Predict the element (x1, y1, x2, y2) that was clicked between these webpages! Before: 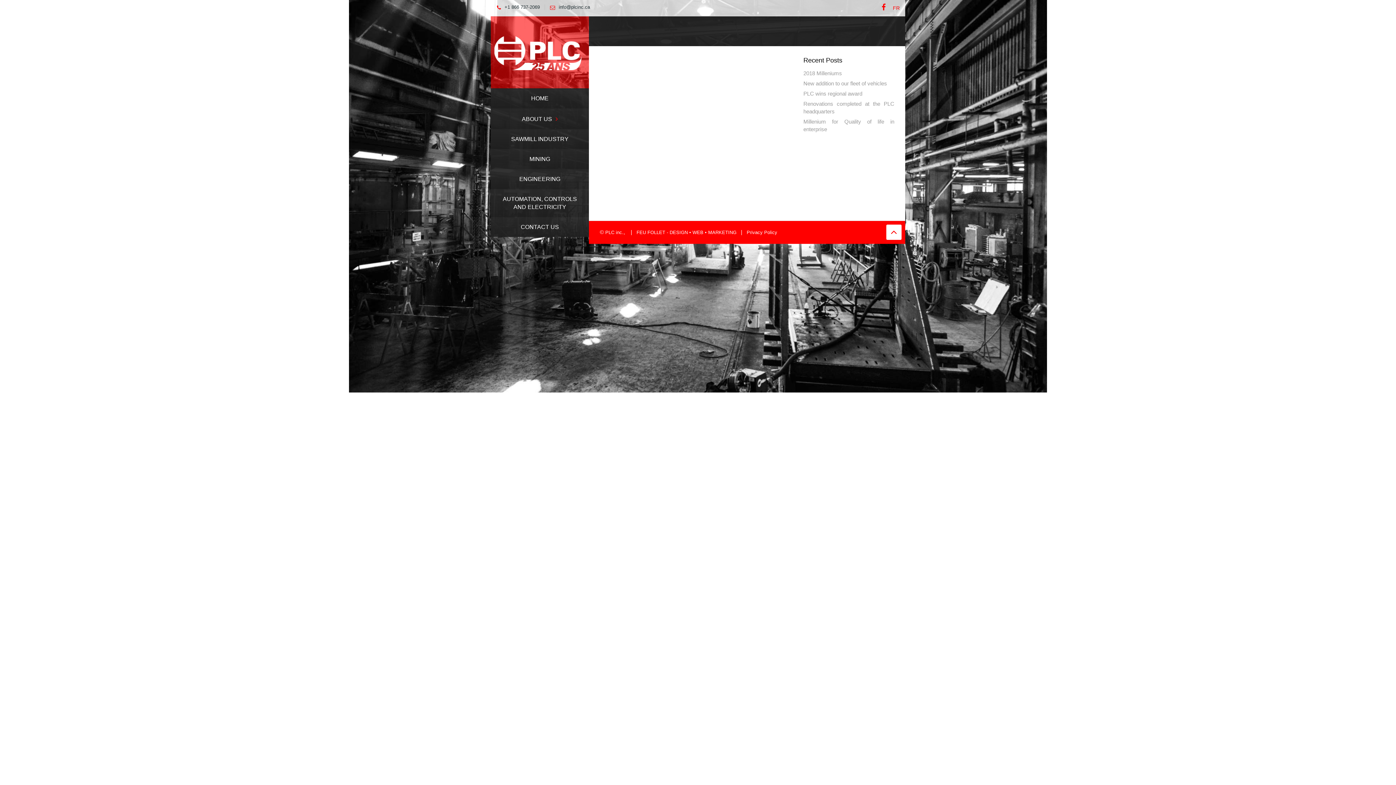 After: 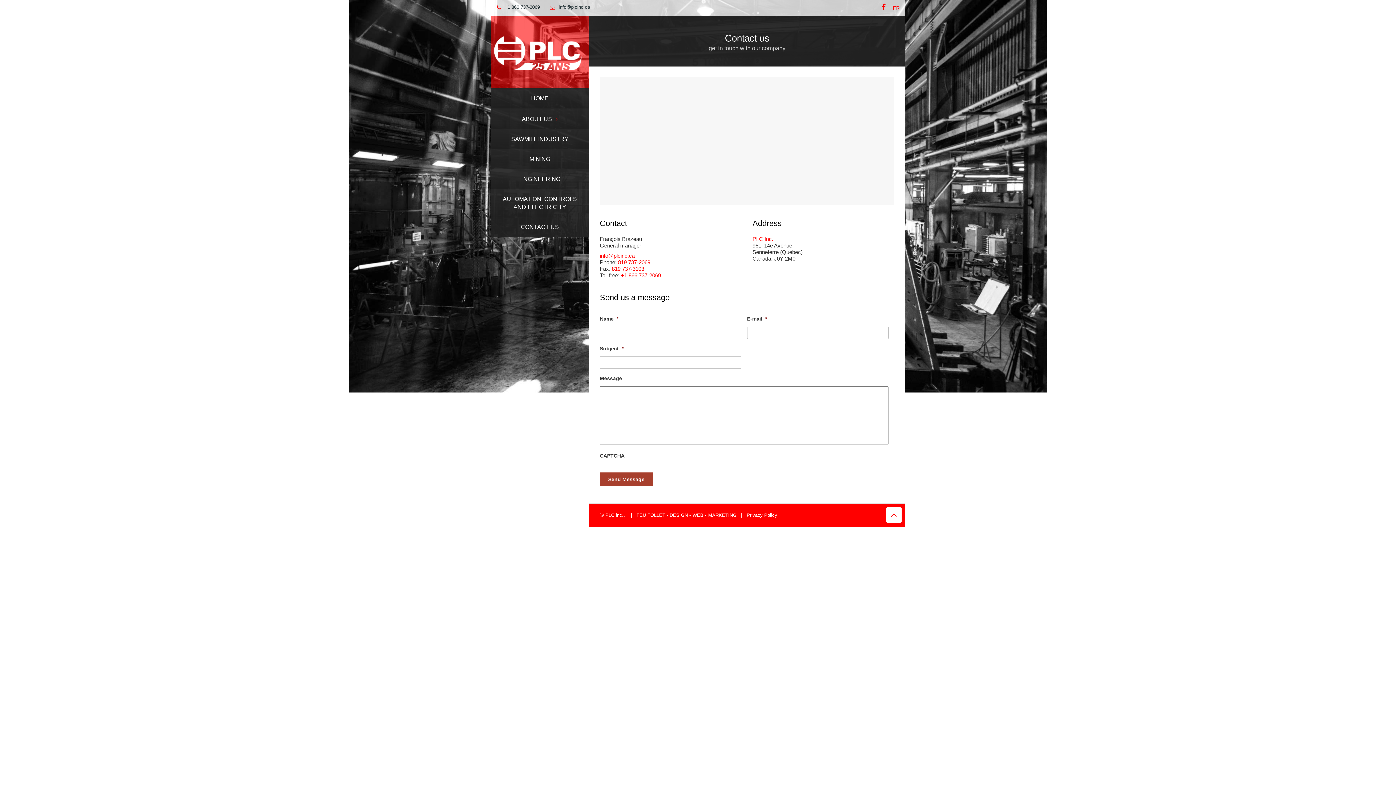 Action: bbox: (490, 216, 589, 236) label: CONTACT US